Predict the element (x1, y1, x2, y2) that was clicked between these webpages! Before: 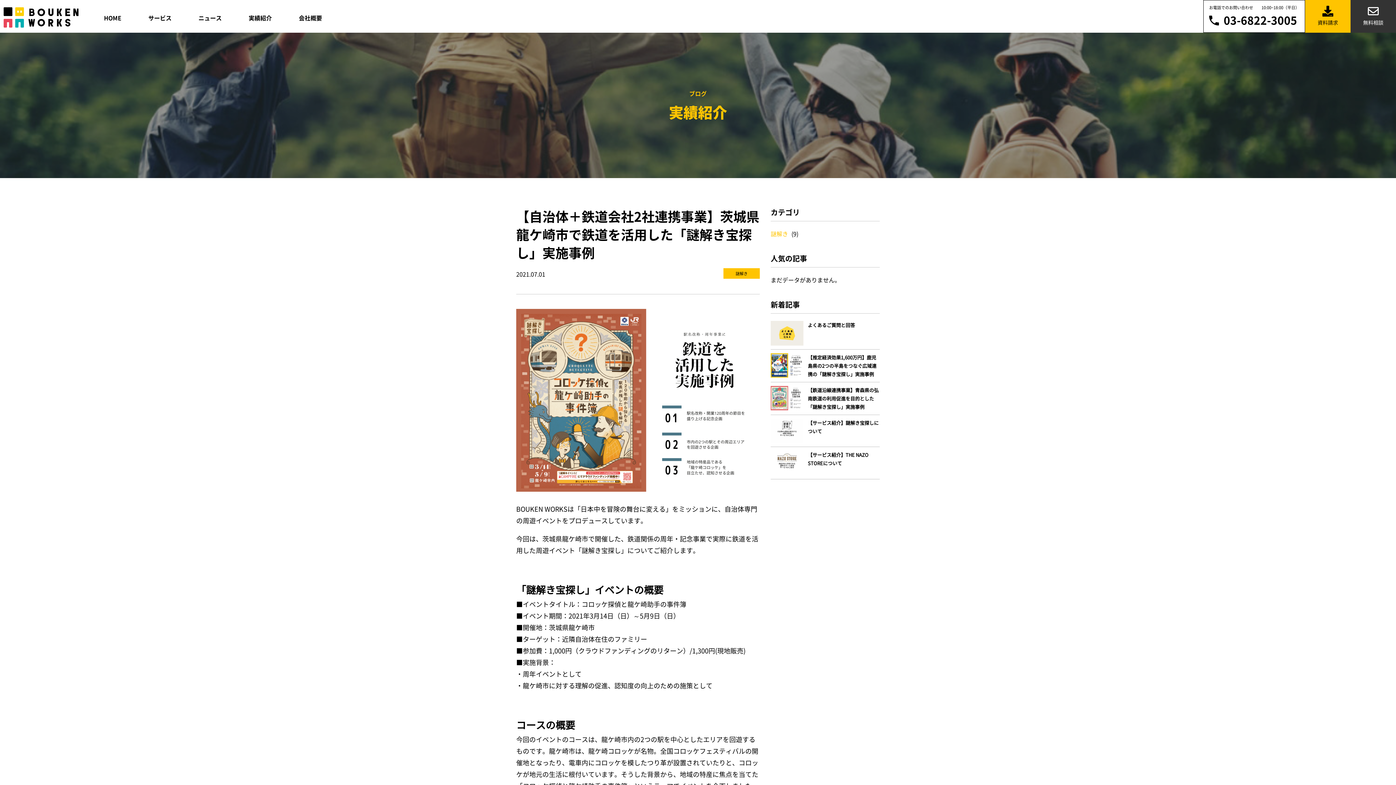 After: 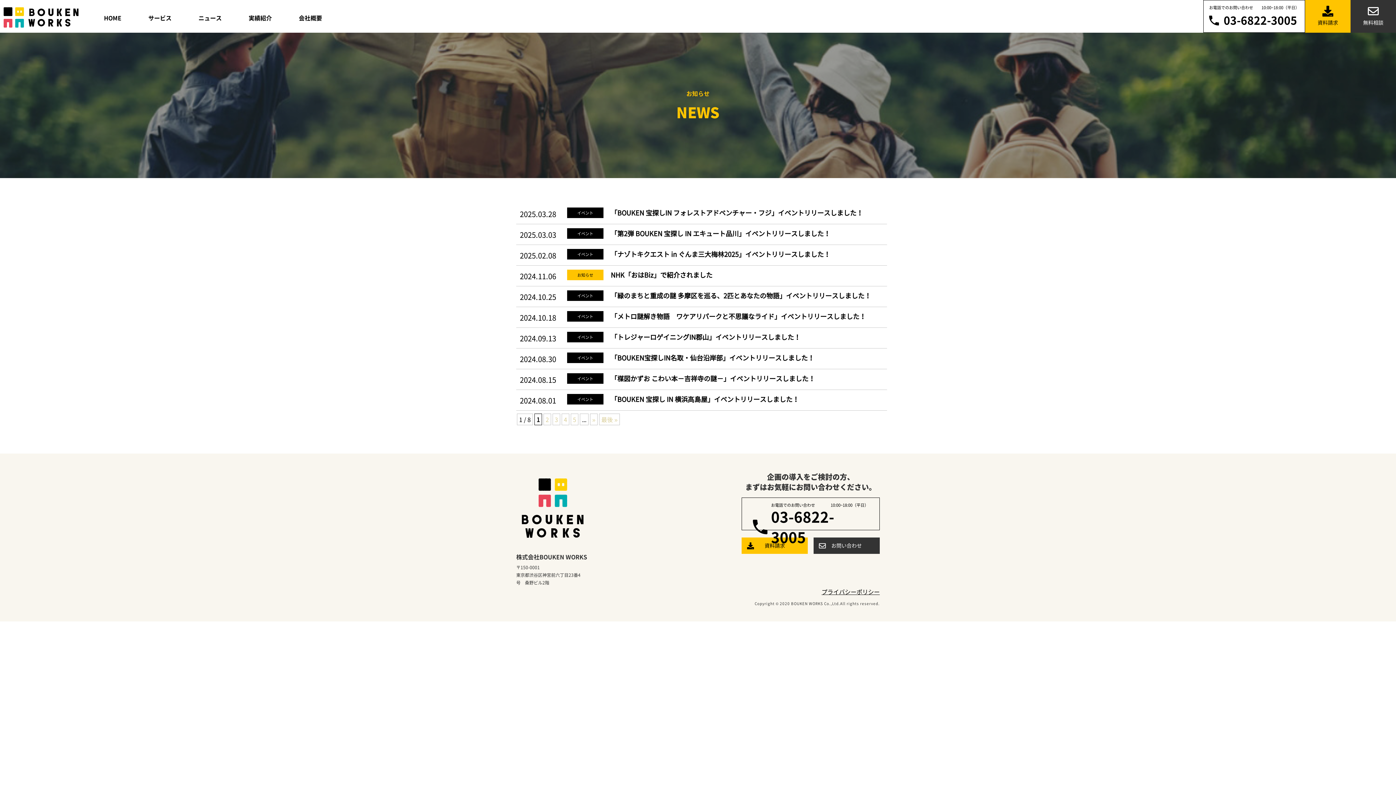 Action: label: ニュース bbox: (198, 13, 221, 22)